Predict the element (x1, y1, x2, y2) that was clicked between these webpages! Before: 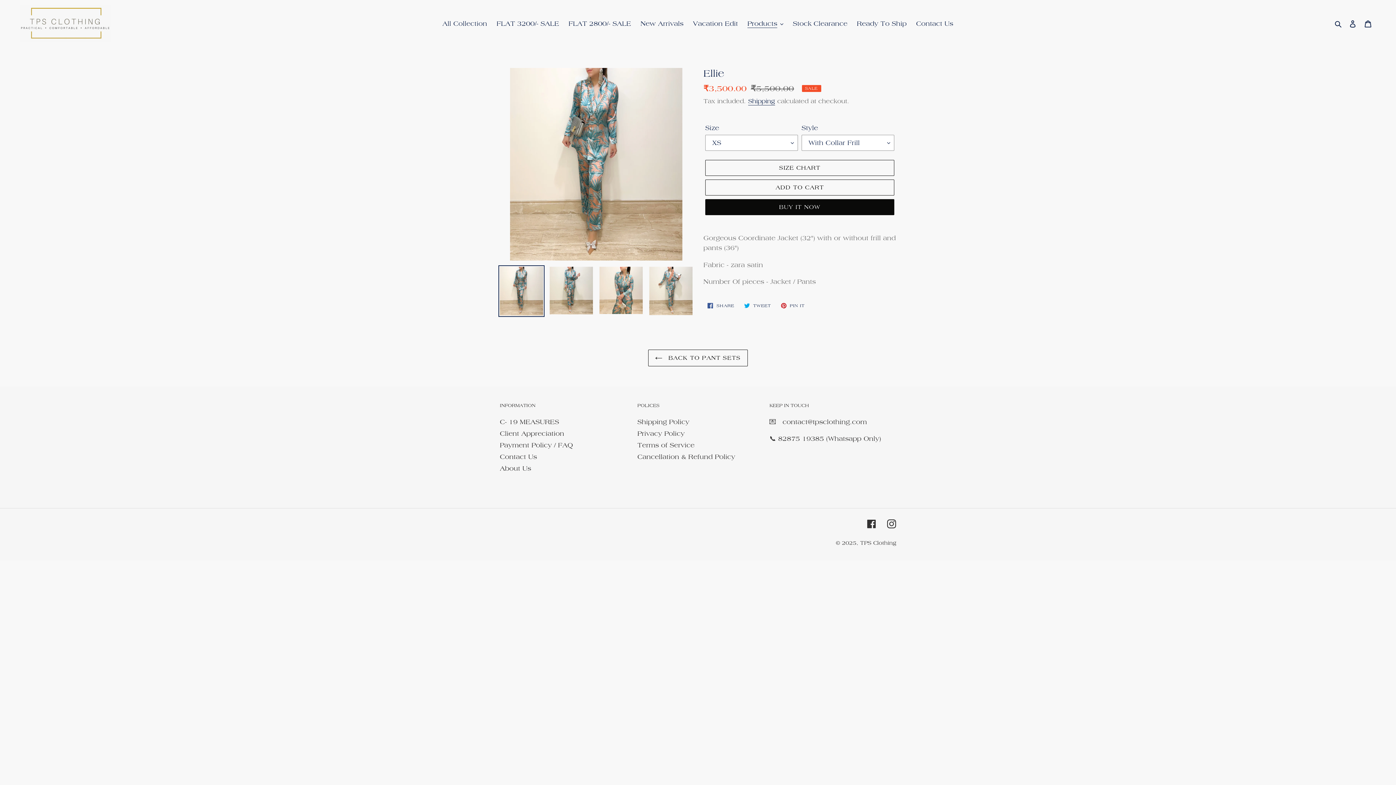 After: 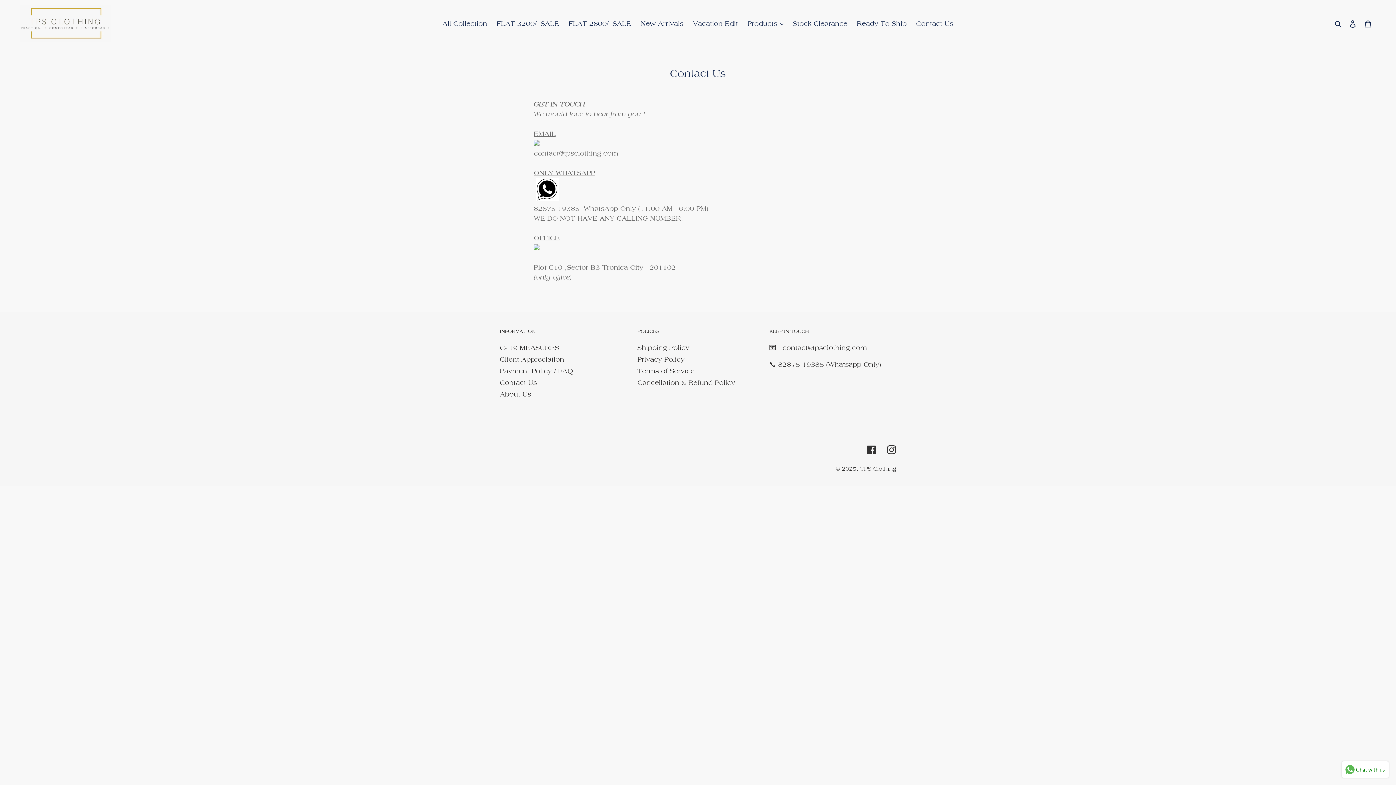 Action: label: Contact Us bbox: (500, 453, 537, 461)